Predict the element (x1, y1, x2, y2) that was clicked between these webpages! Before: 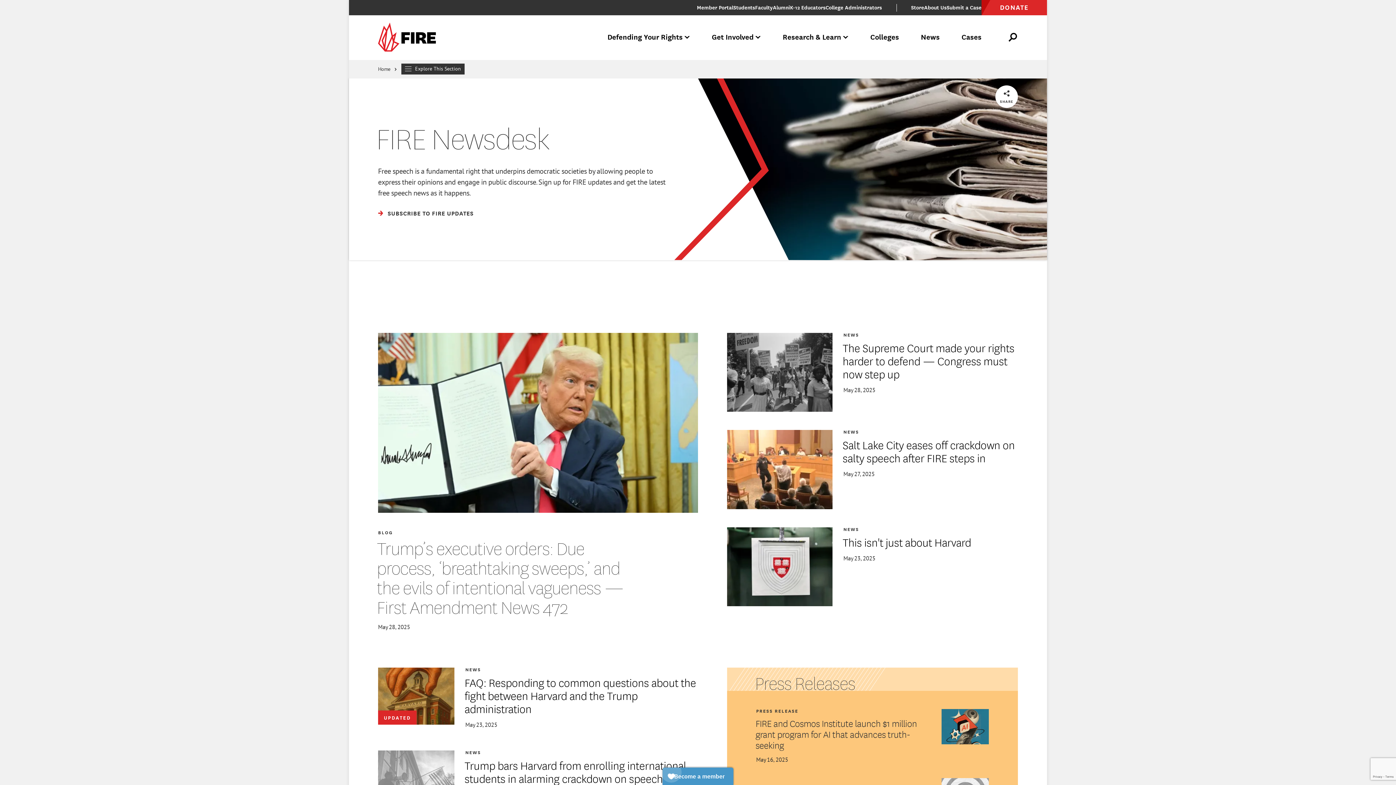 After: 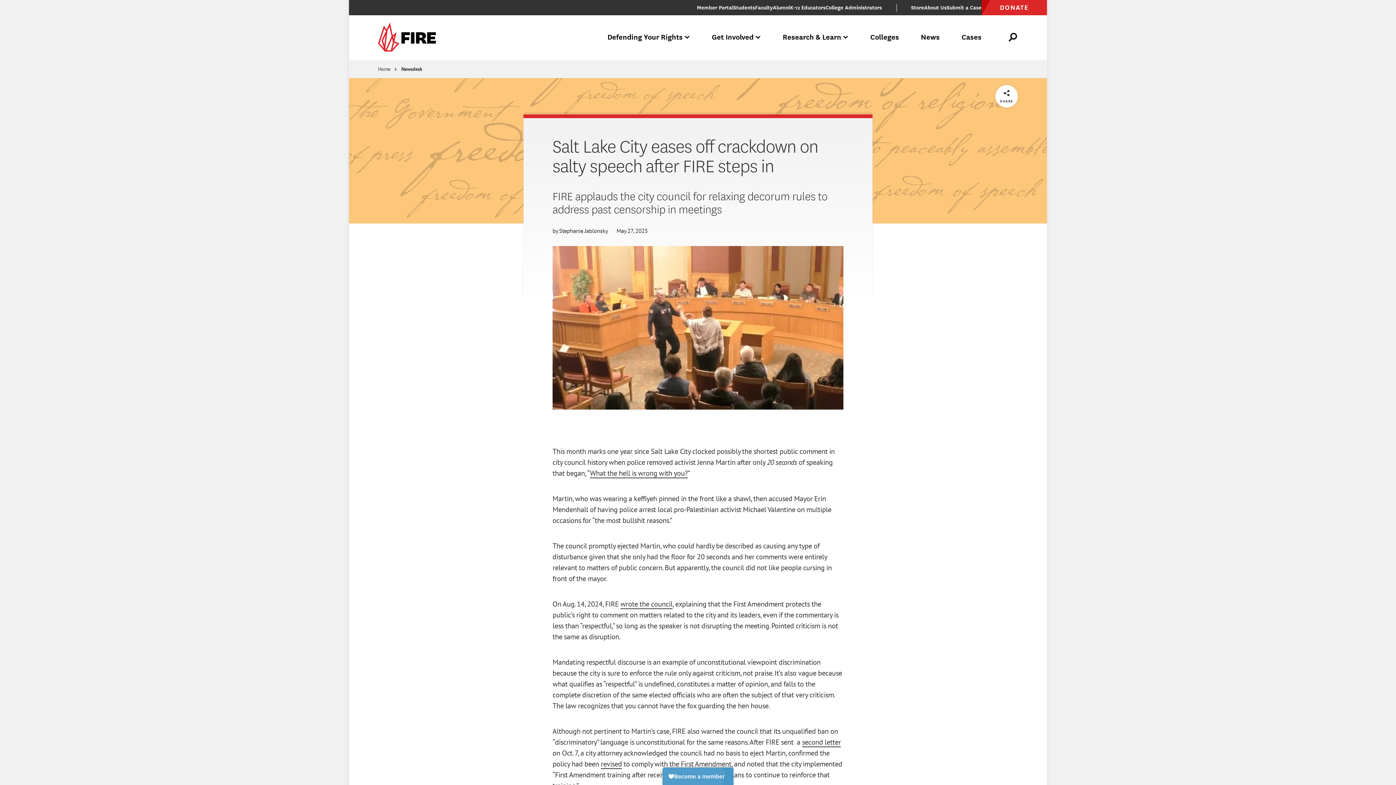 Action: label: Salt Lake City eases off crackdown on salty speech after FIRE steps in bbox: (842, 438, 1017, 464)